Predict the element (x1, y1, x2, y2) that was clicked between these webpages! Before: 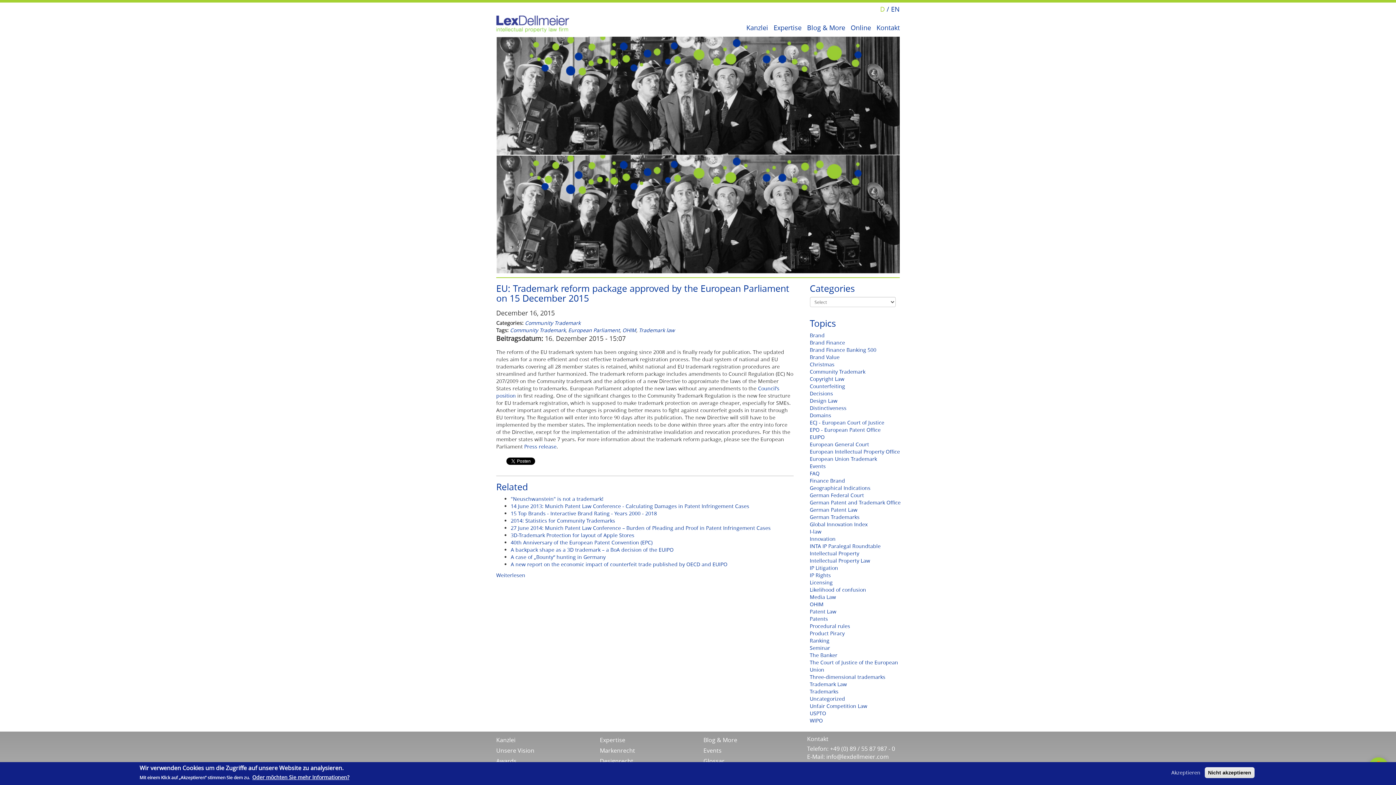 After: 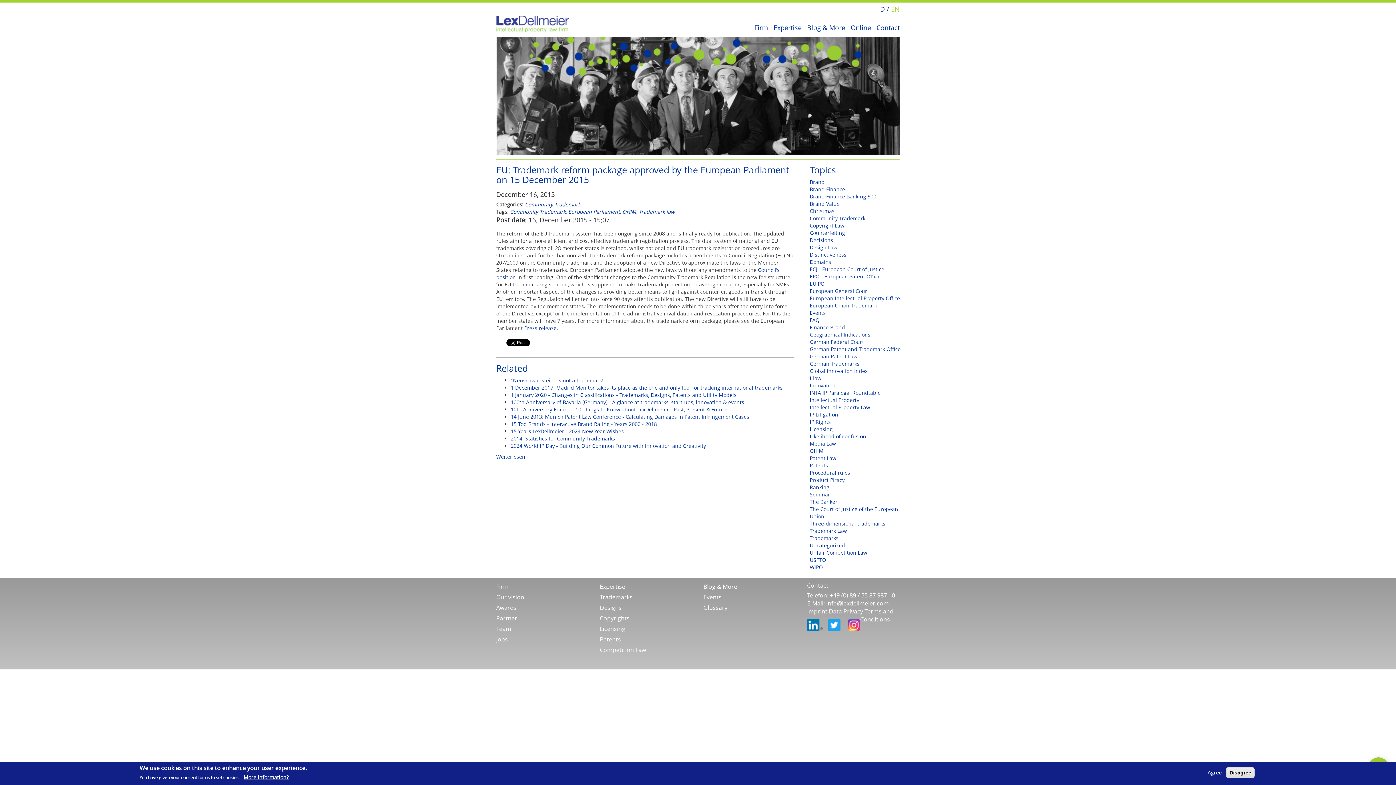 Action: bbox: (891, 4, 900, 13) label: EN